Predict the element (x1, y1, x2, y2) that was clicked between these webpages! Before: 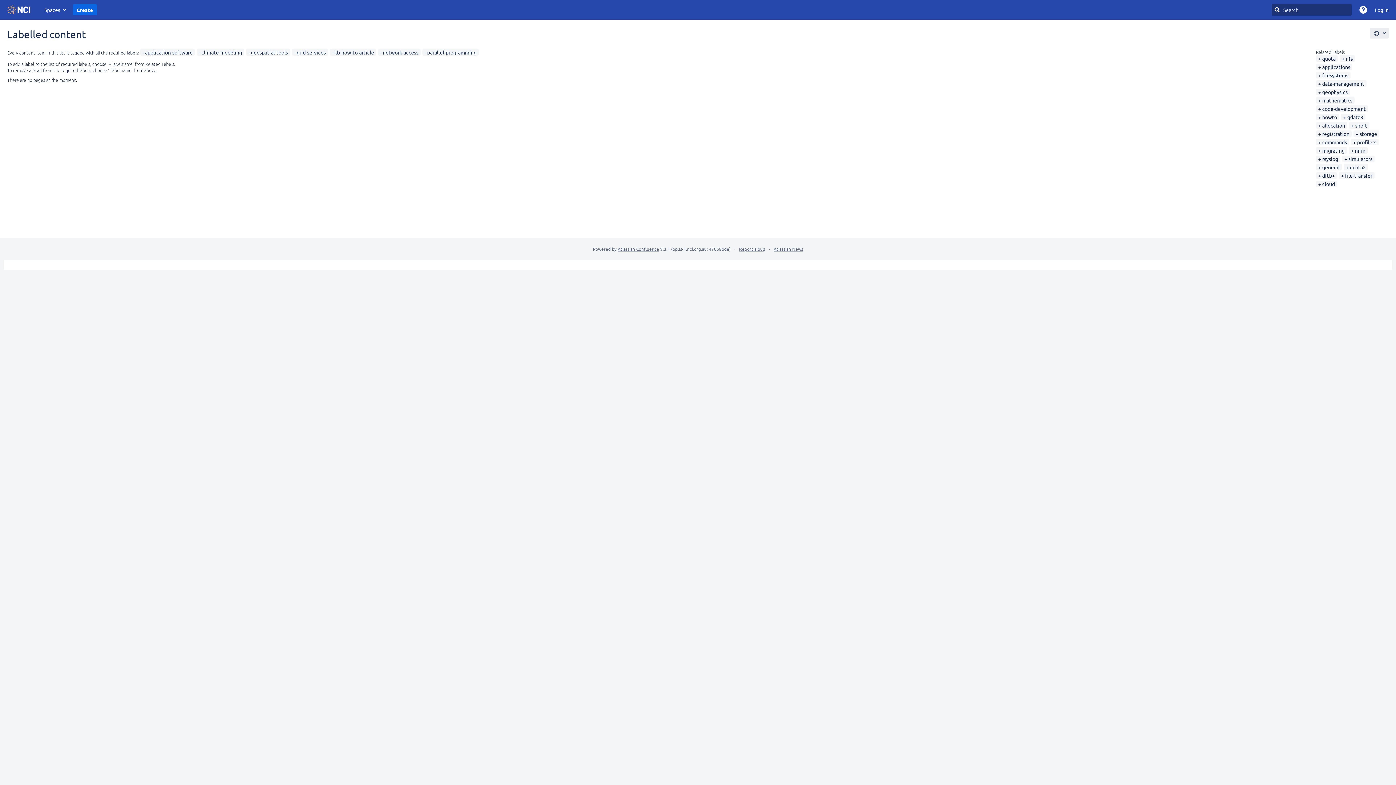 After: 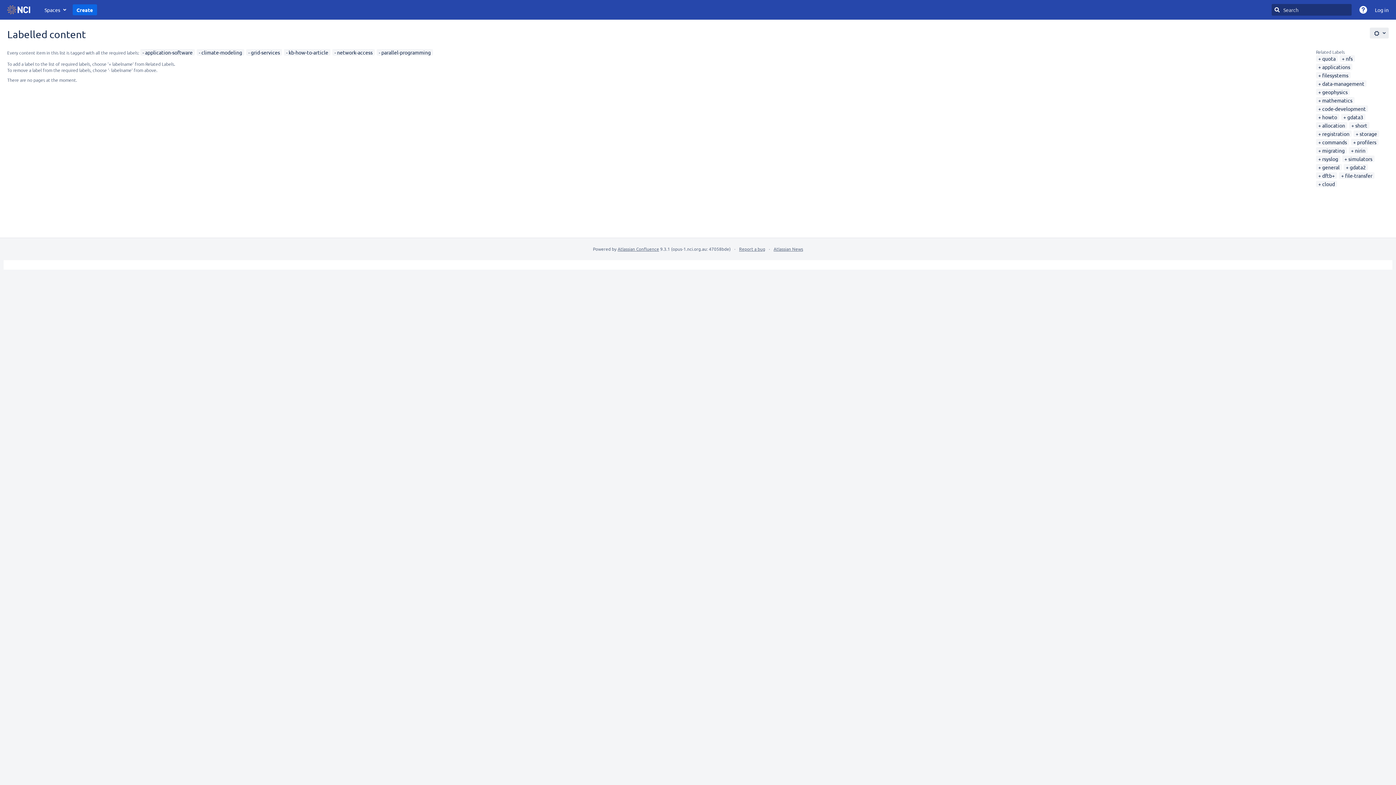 Action: label: geospatial-tools bbox: (248, 49, 288, 55)